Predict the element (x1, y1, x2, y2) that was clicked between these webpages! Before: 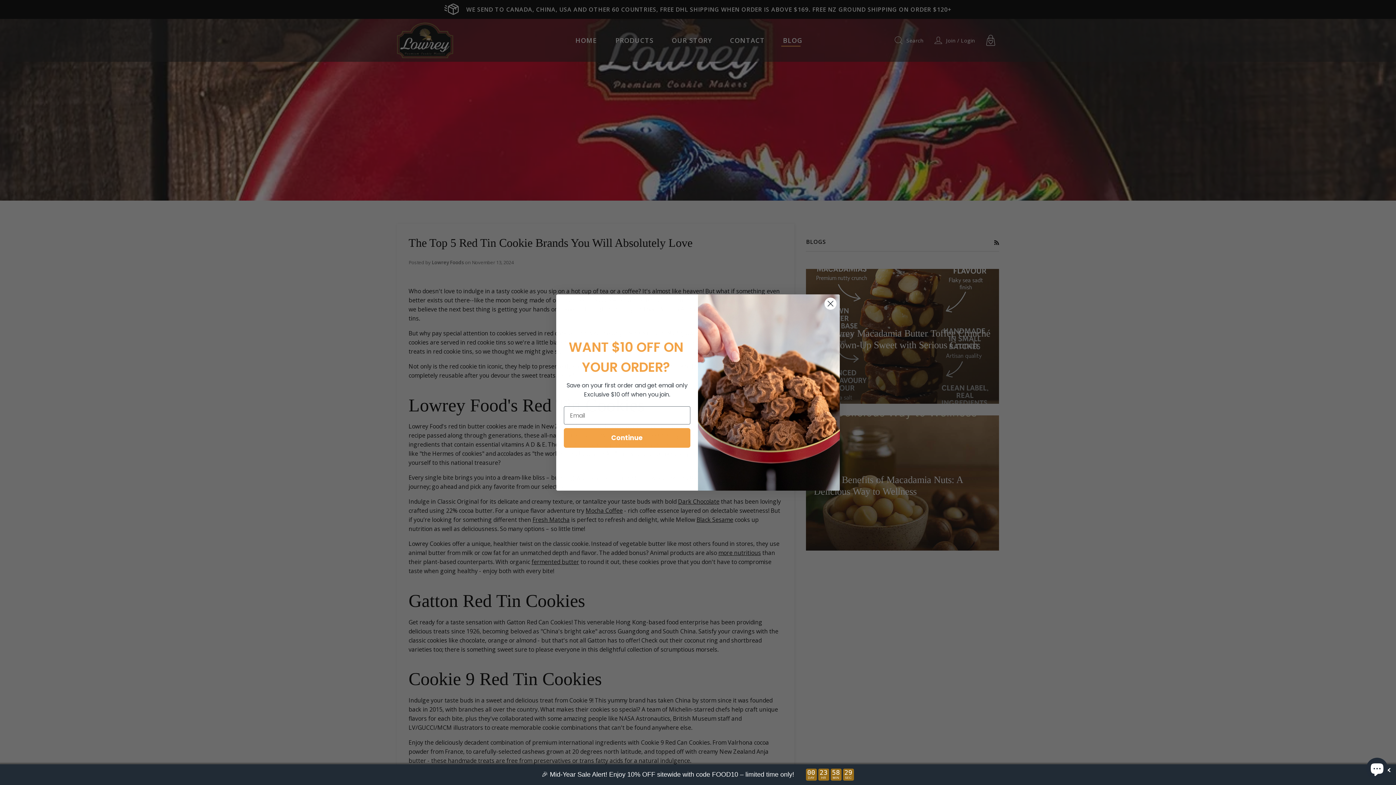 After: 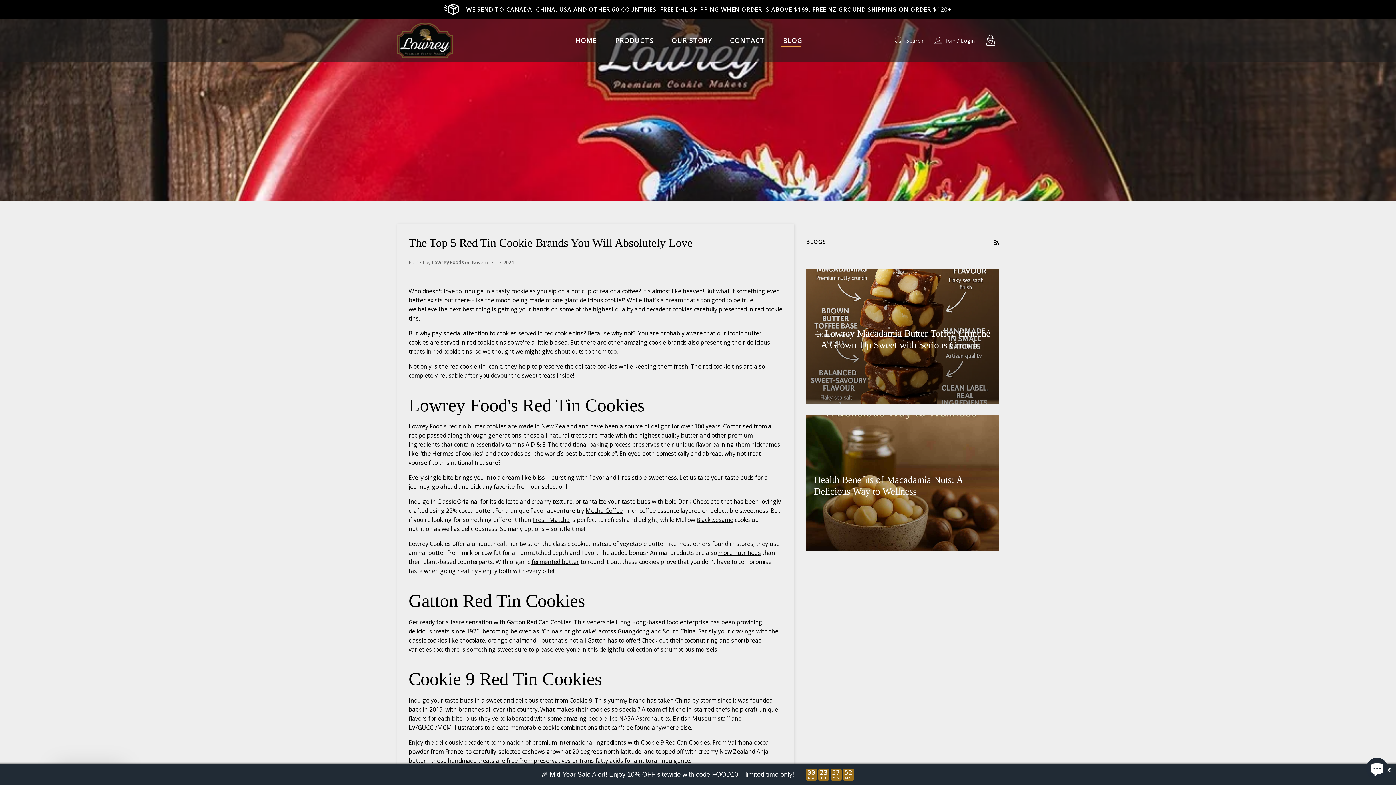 Action: label: 🎉 Mid-Year Sale Alert! Enjoy 10% OFF sitewide with code FOOD10 – limited time only!
00
DAY
23
HR
58
MIN
46
SEC bbox: (0, 764, 1396, 785)